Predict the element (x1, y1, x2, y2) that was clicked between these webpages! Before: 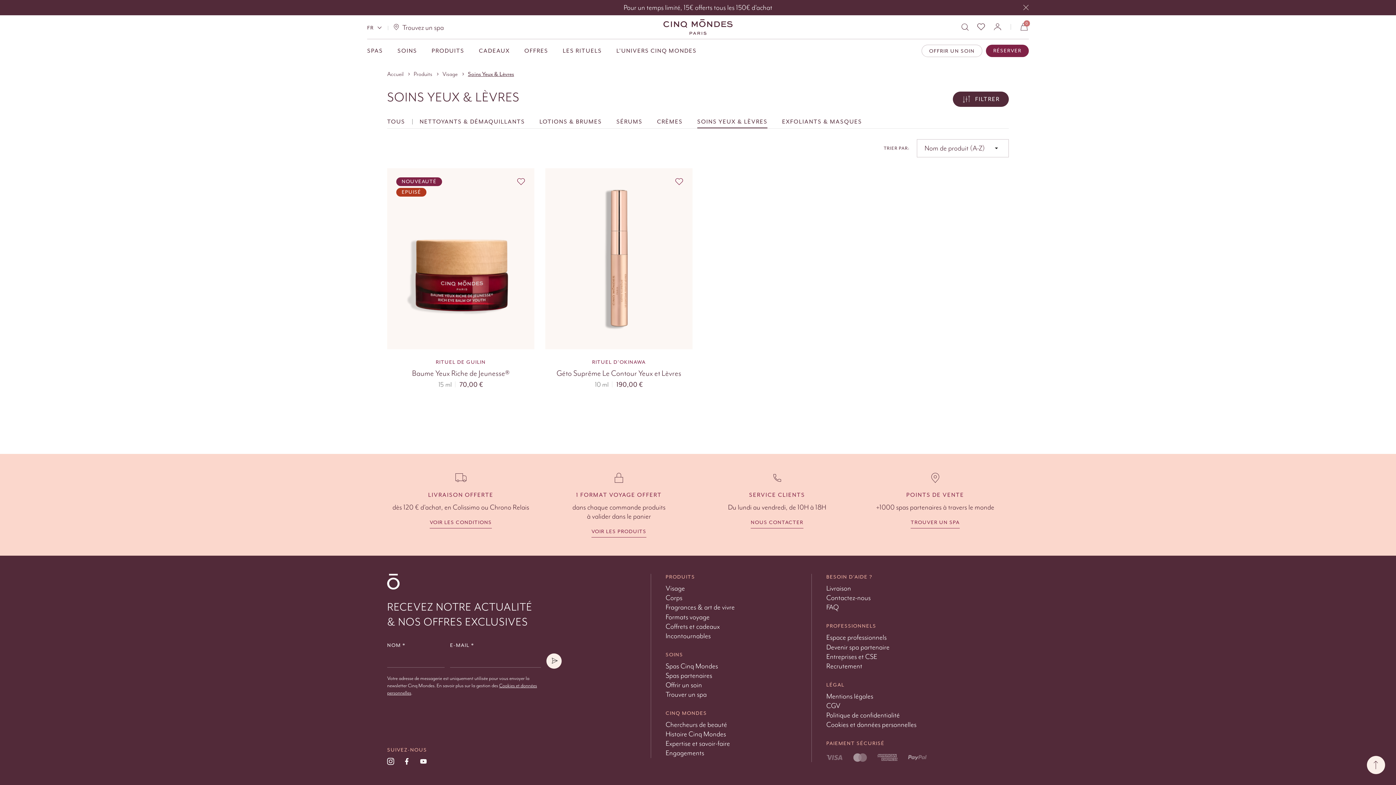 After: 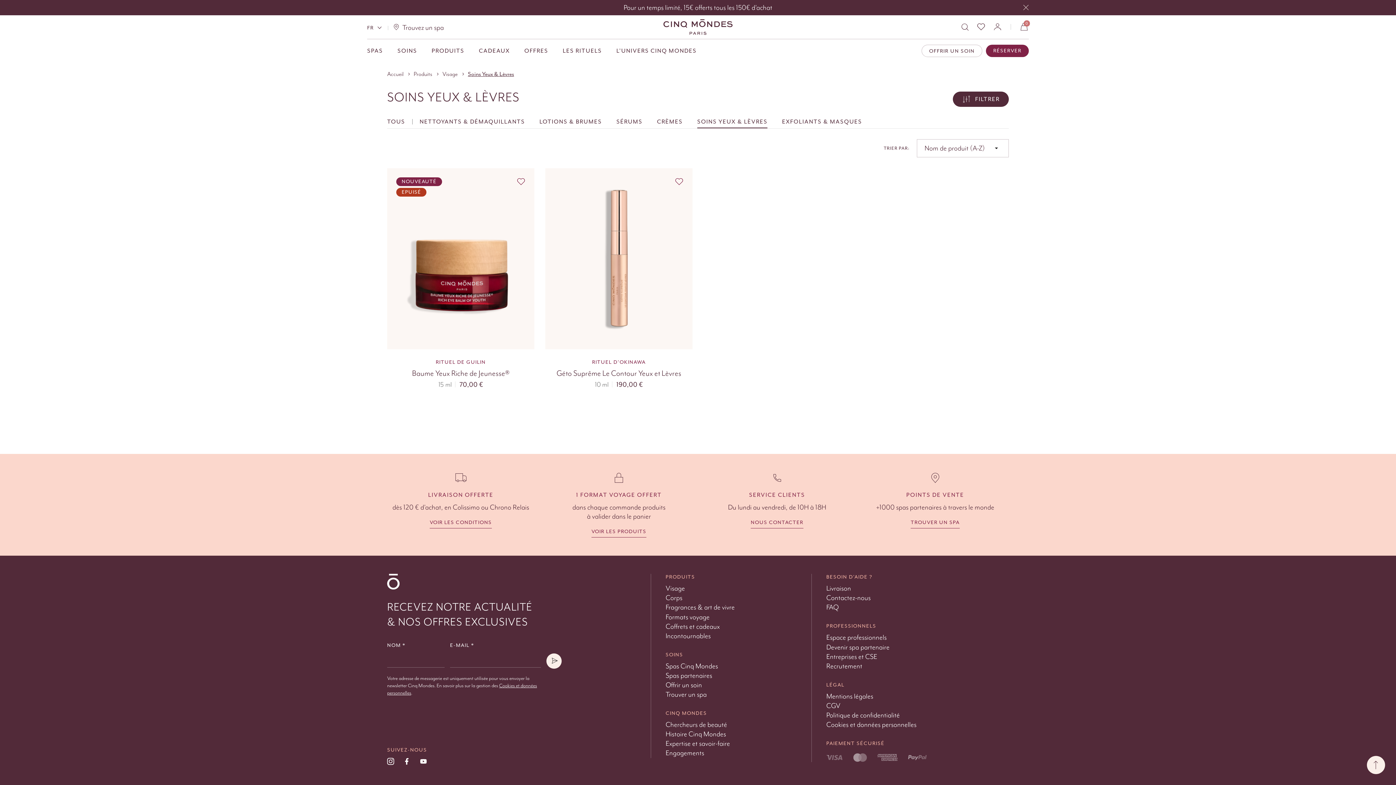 Action: bbox: (402, 759, 410, 768)